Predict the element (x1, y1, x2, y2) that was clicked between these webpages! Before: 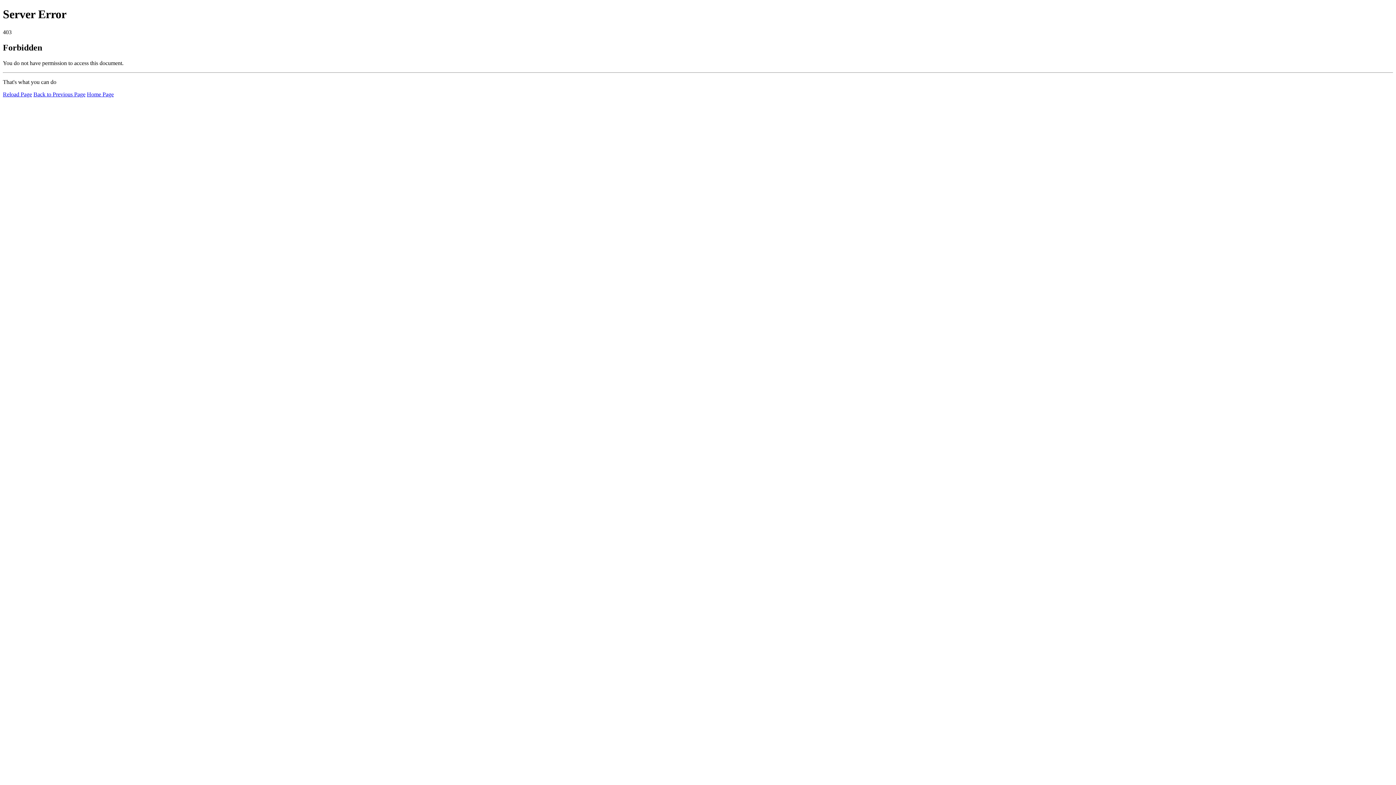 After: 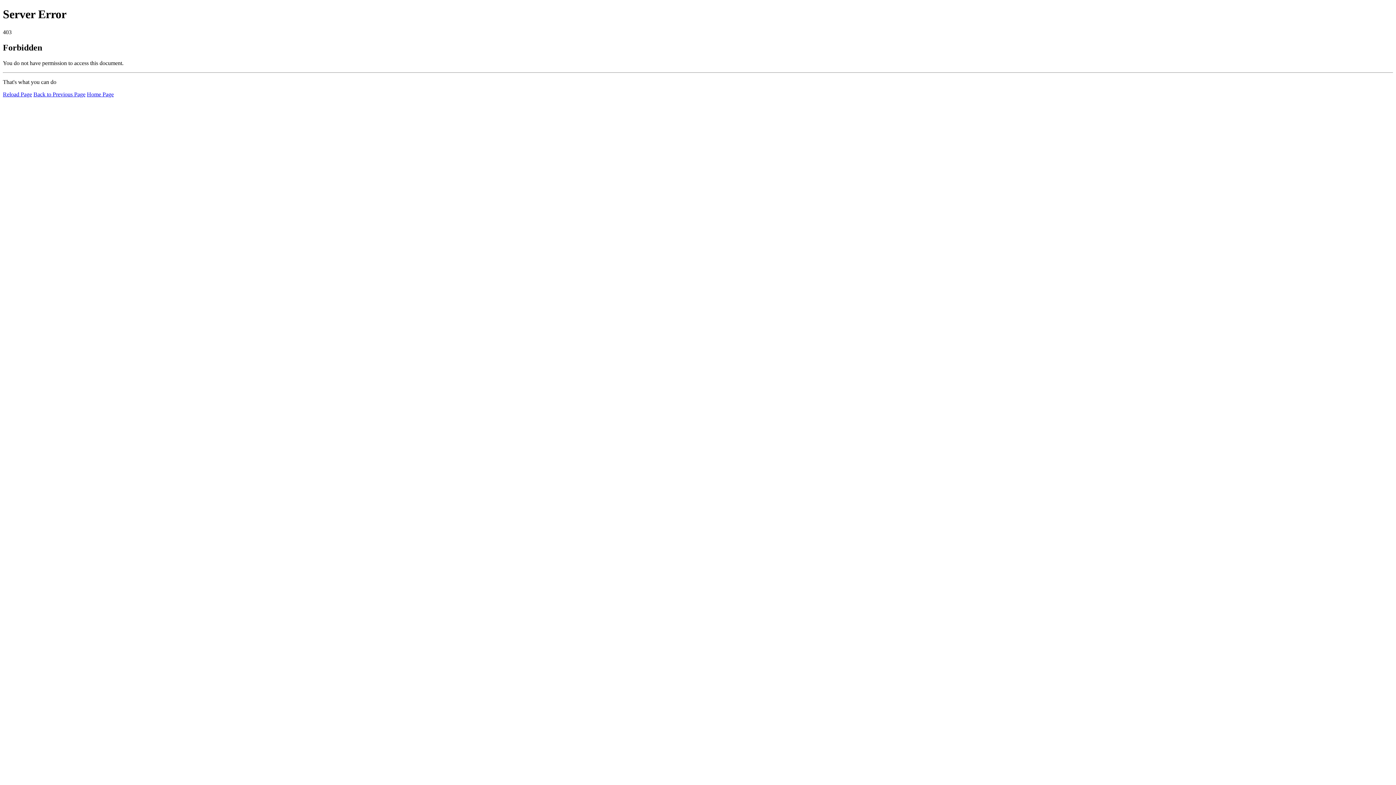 Action: label: Reload Page bbox: (2, 91, 32, 97)